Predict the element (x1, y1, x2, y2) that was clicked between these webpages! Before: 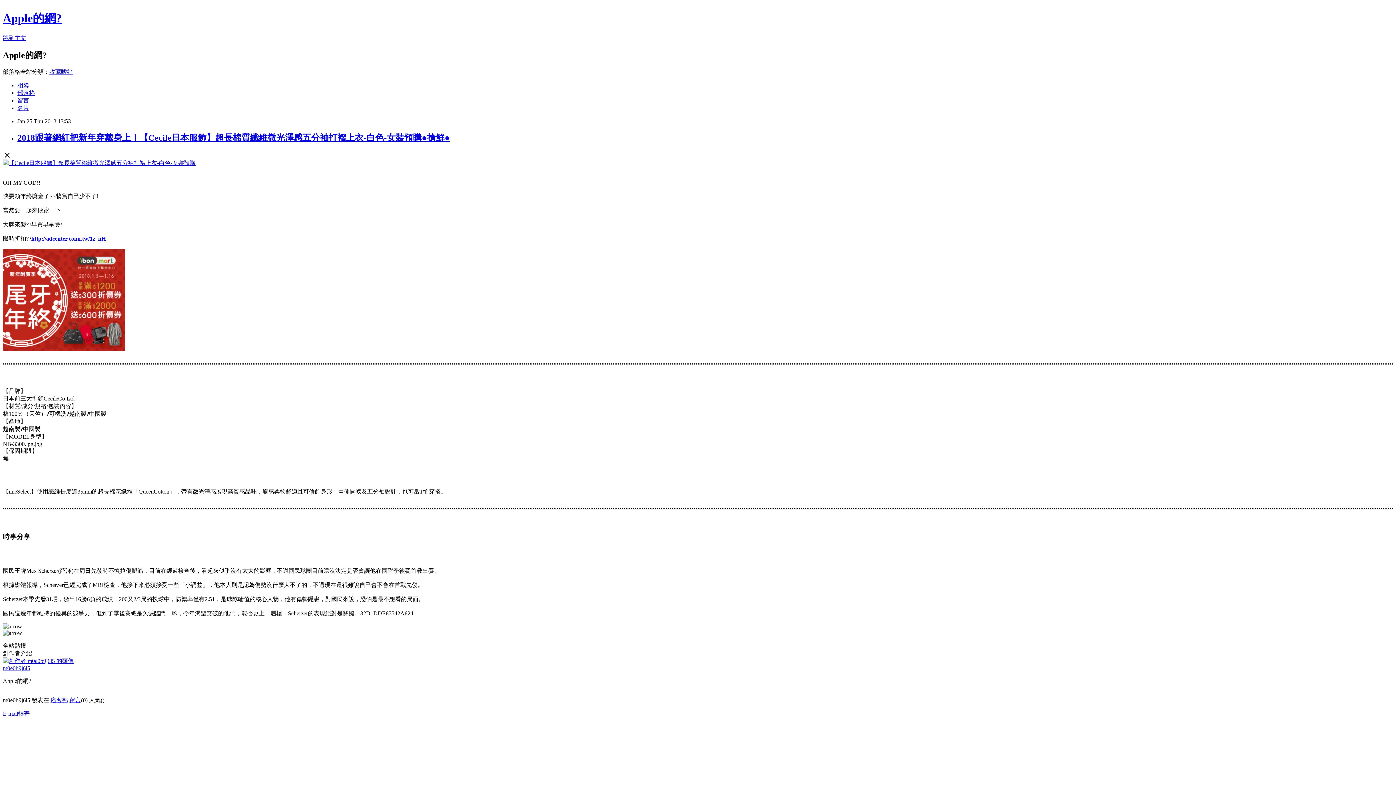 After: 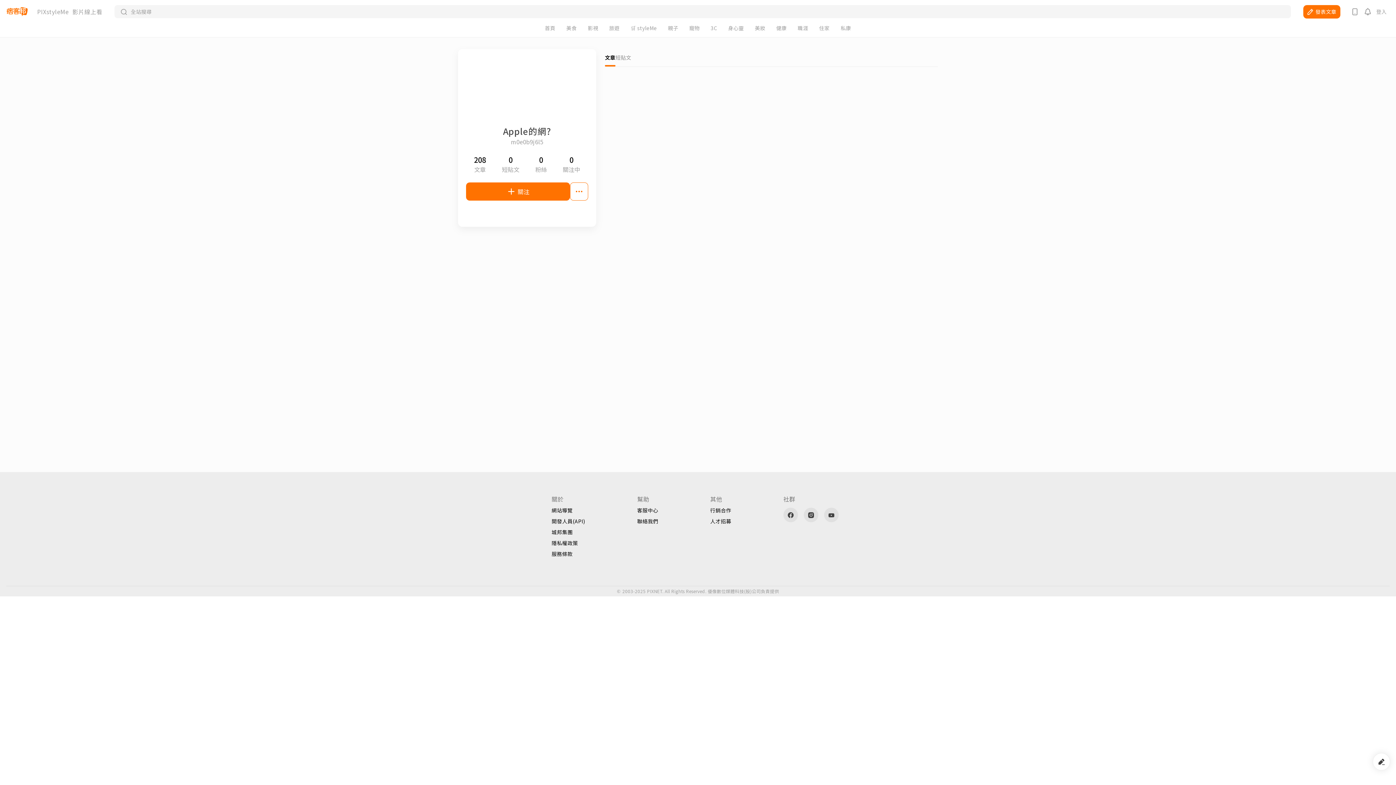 Action: label: m0e0b9j6l5 bbox: (2, 665, 30, 671)